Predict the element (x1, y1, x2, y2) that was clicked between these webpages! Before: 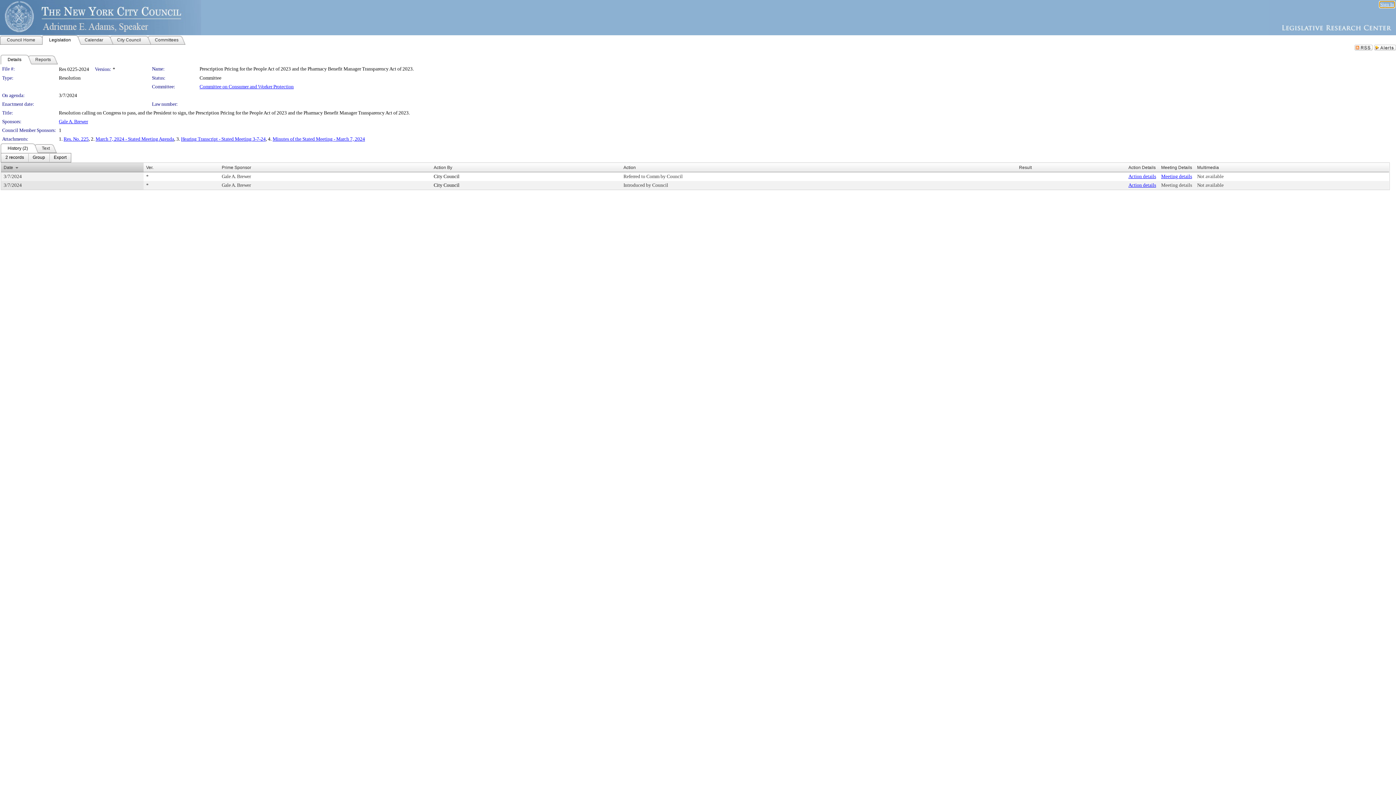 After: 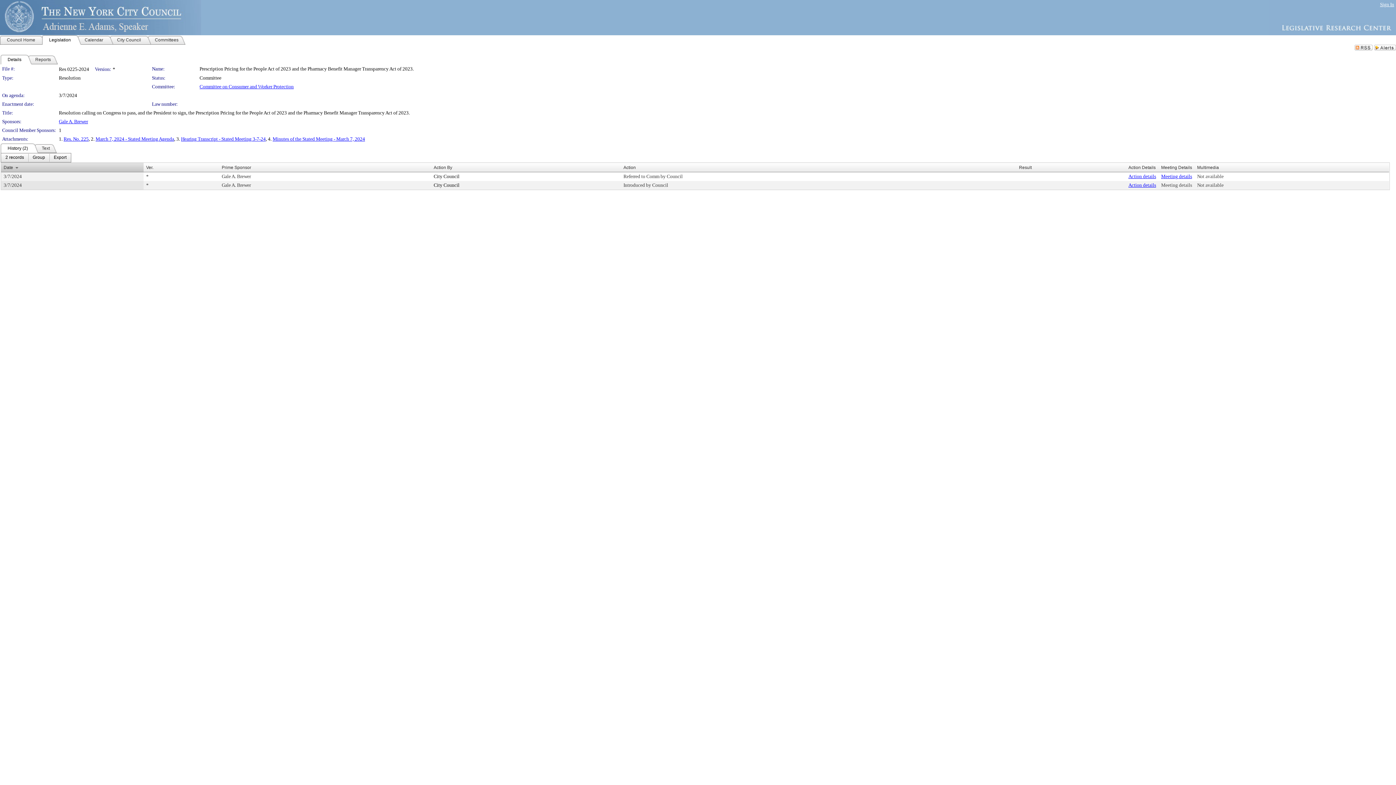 Action: label: Minutes of the Stated Meeting - March 7, 2024 bbox: (272, 136, 365, 141)